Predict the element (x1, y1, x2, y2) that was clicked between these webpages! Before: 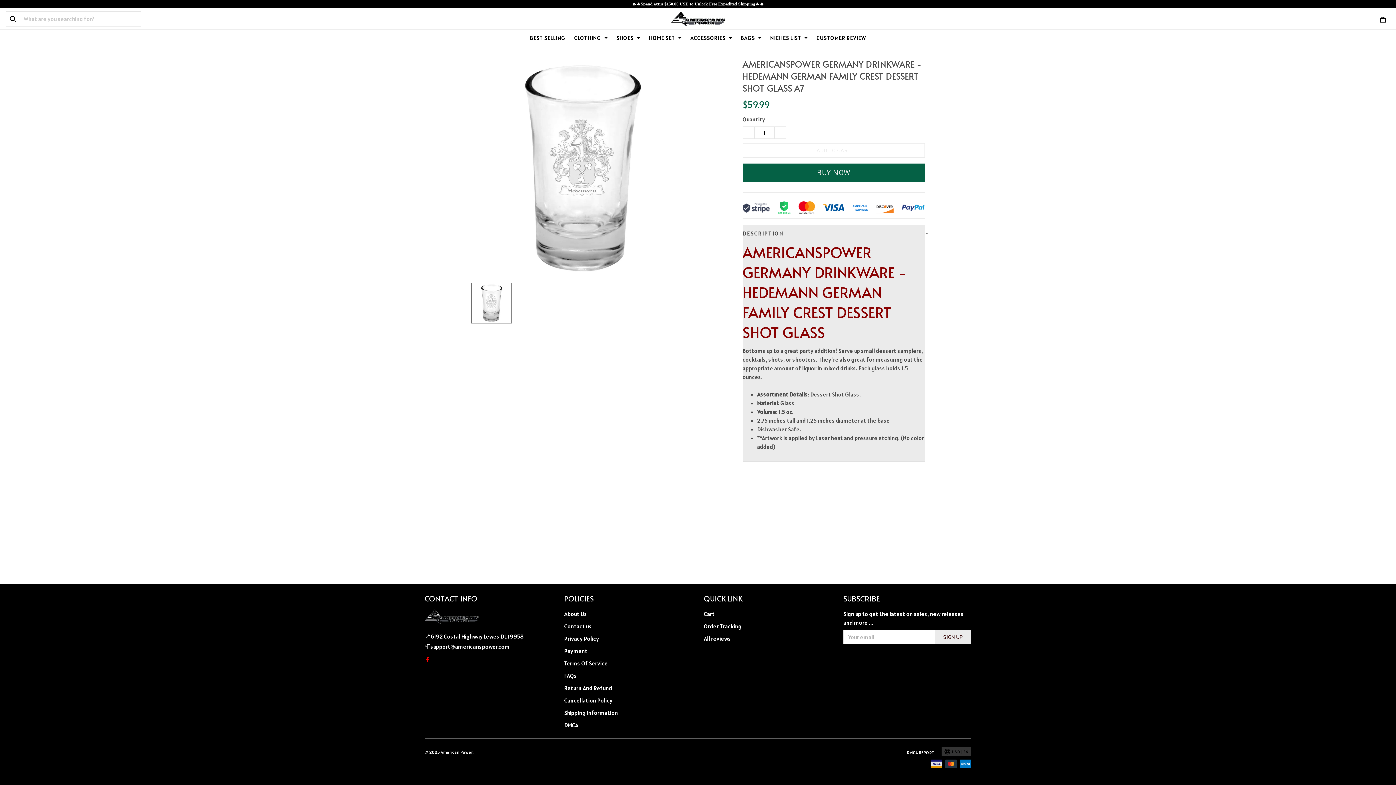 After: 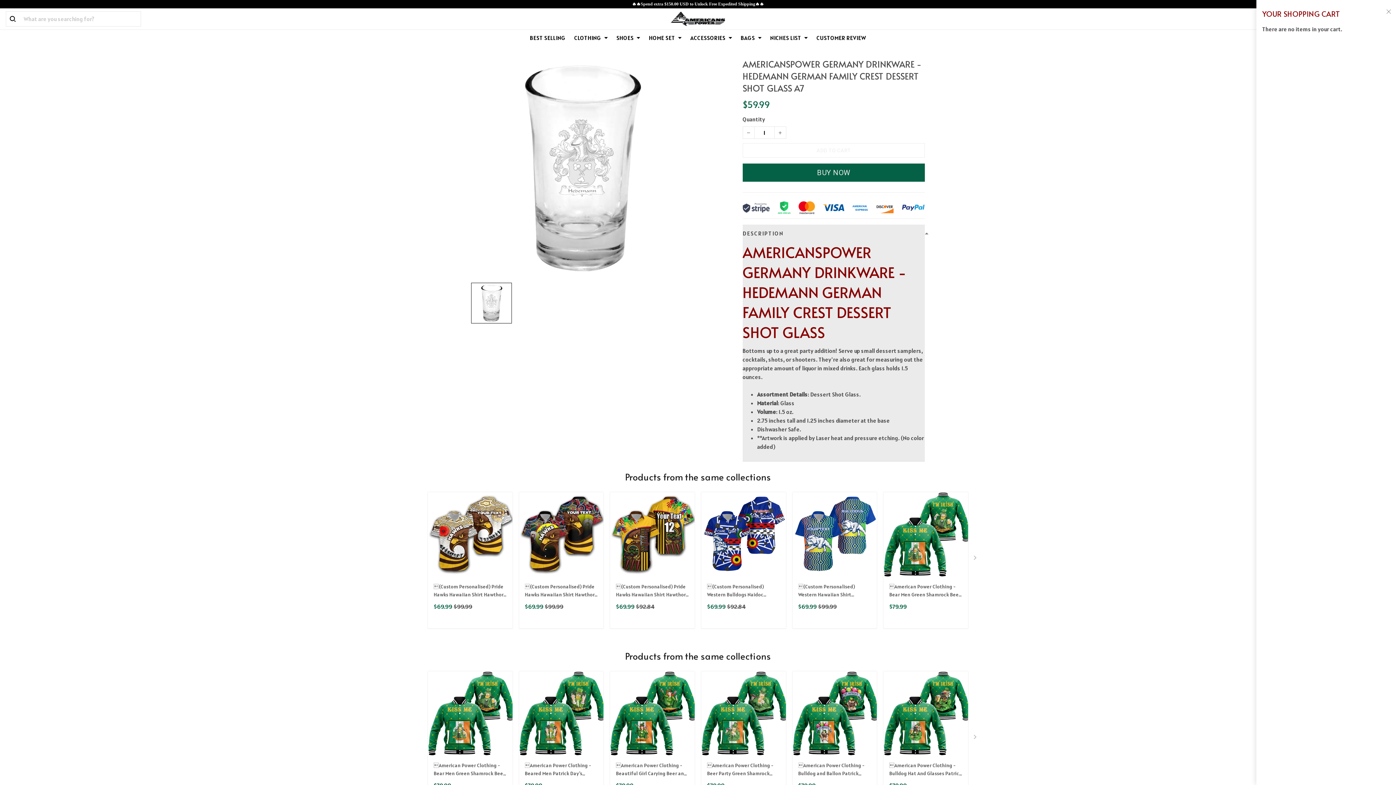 Action: bbox: (1380, 14, 1386, 23)